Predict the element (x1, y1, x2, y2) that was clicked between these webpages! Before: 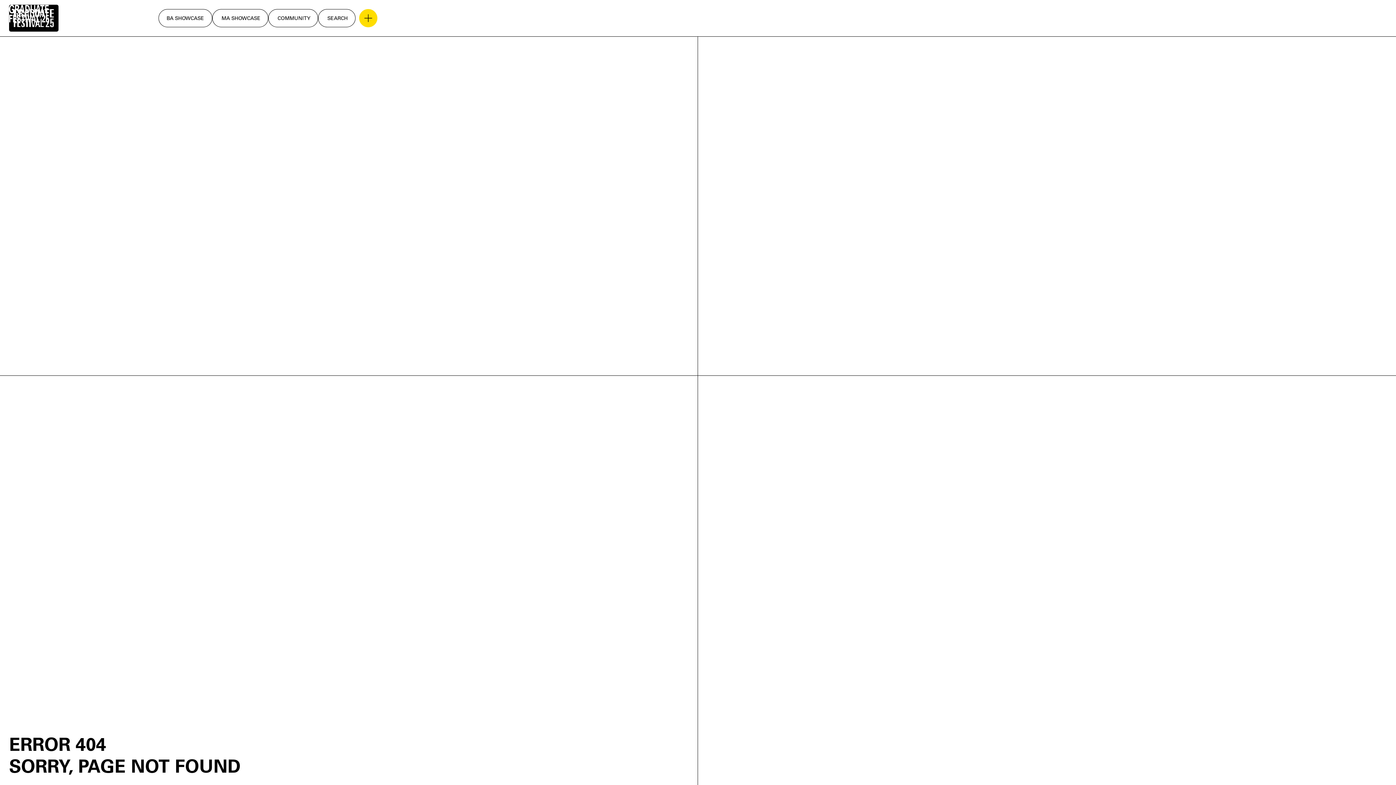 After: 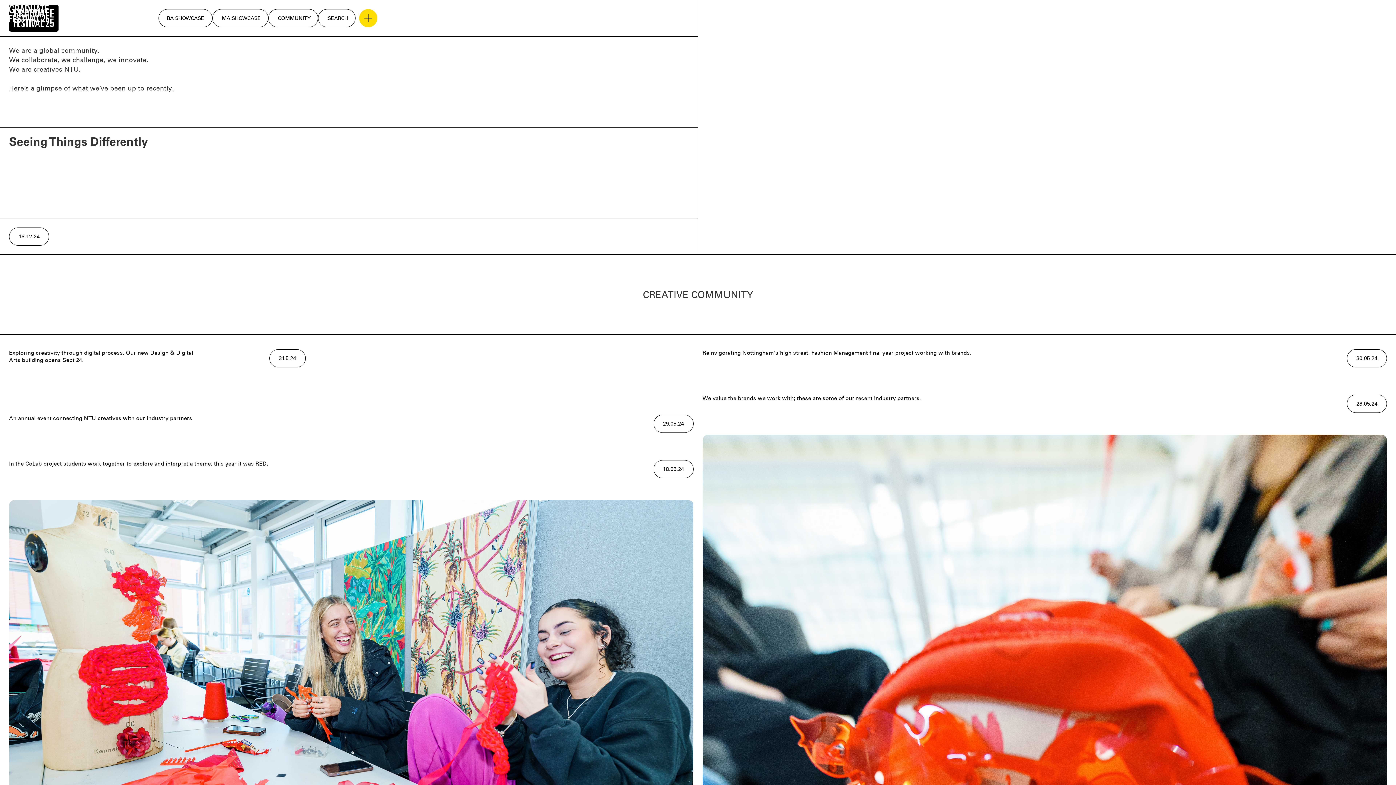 Action: bbox: (268, 9, 318, 27) label: COMMUNITY